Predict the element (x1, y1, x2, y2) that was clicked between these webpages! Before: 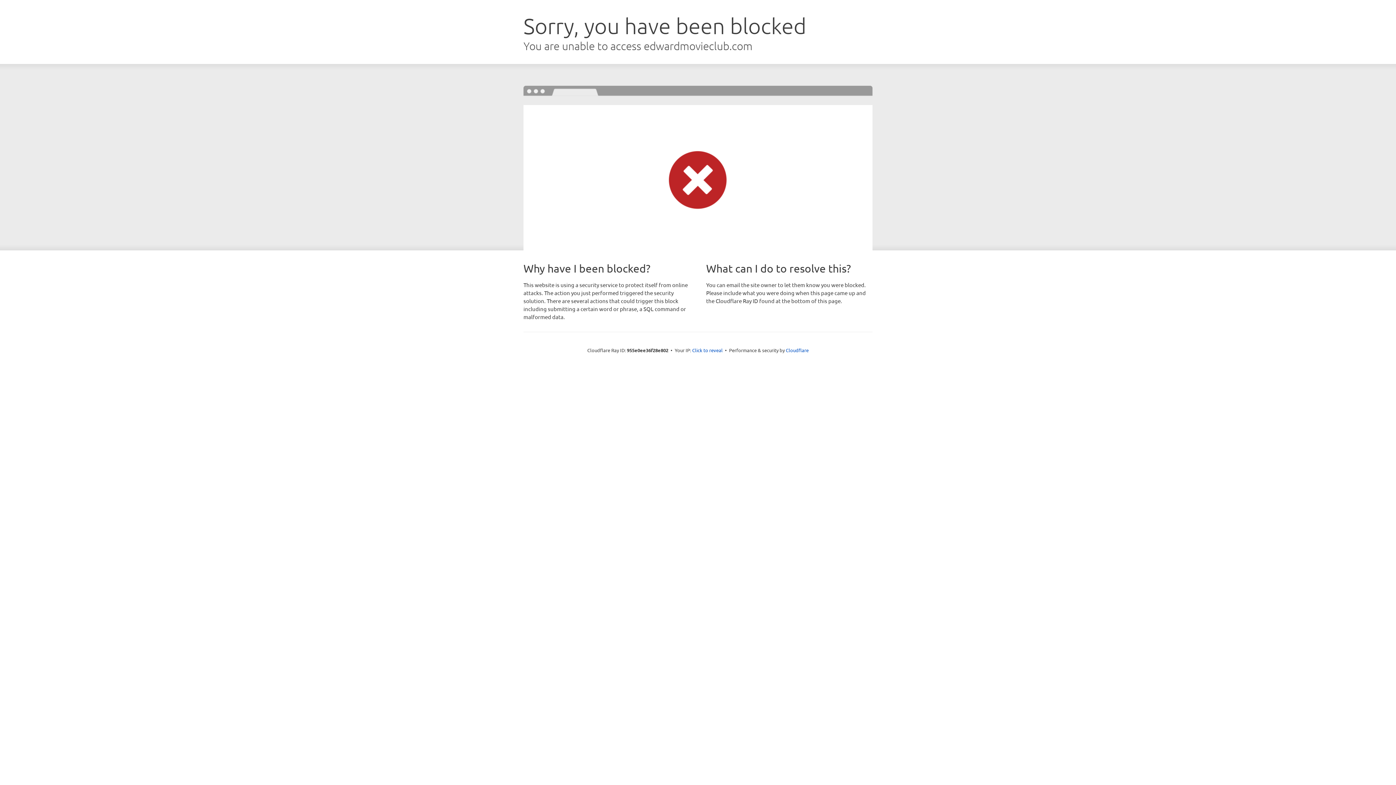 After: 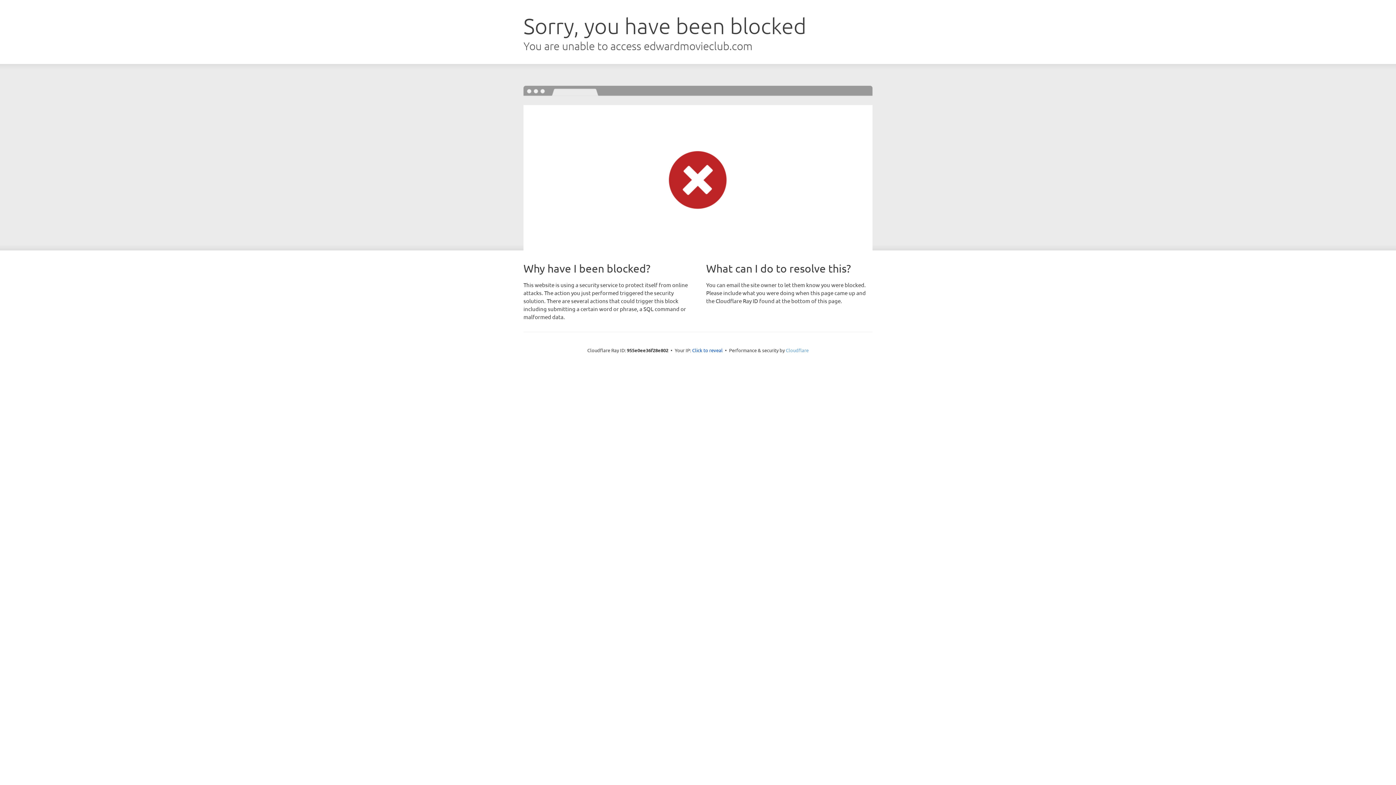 Action: bbox: (786, 347, 808, 353) label: Cloudflare